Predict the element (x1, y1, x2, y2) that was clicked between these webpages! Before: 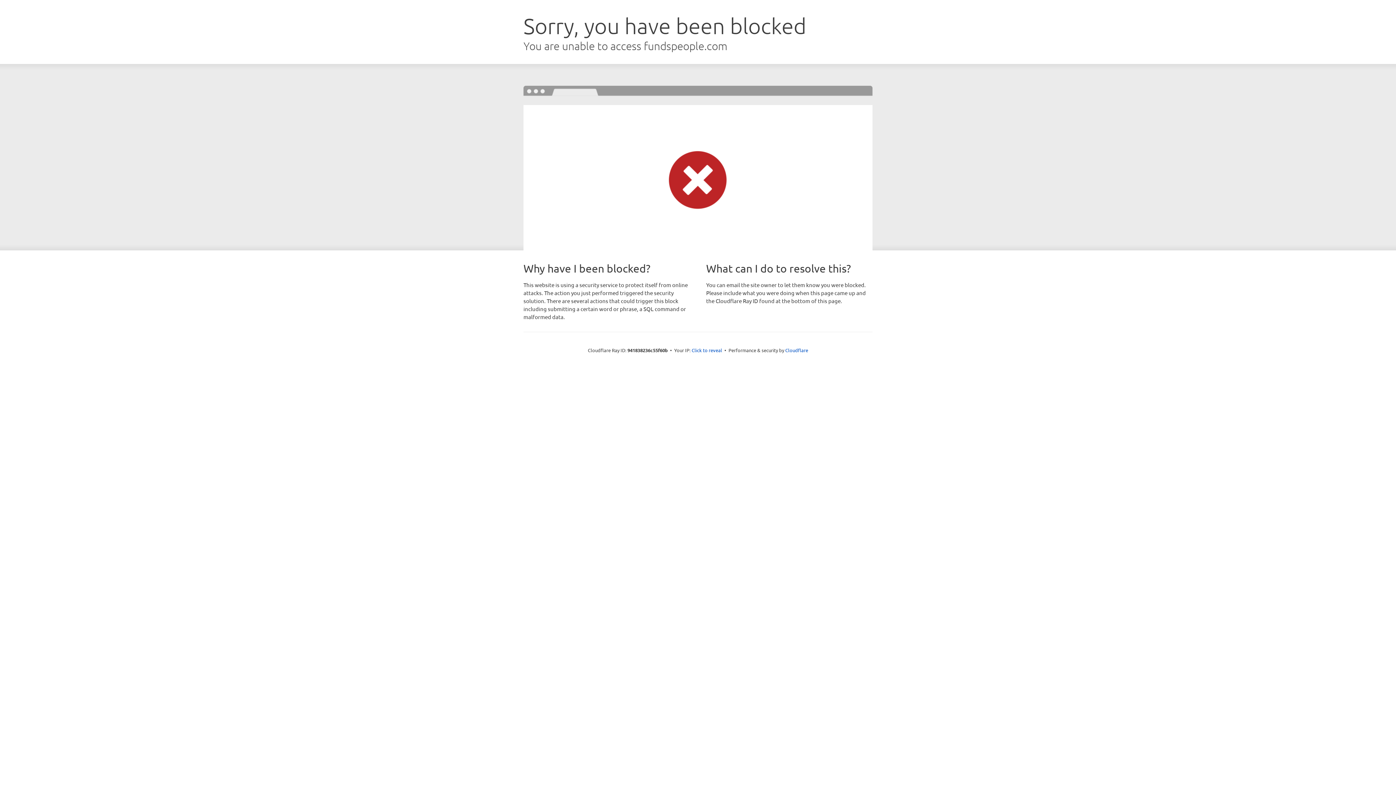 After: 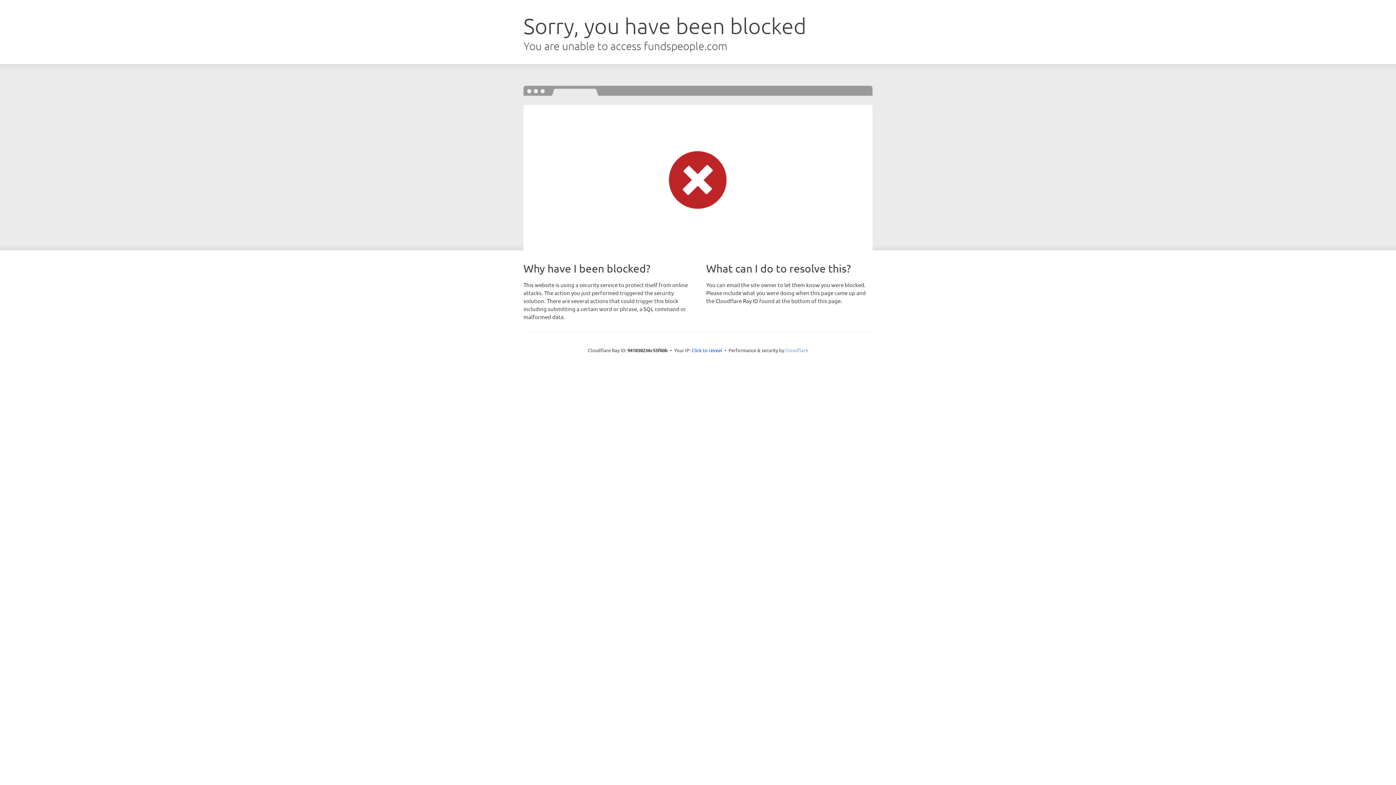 Action: label: Cloudflare bbox: (785, 347, 808, 353)